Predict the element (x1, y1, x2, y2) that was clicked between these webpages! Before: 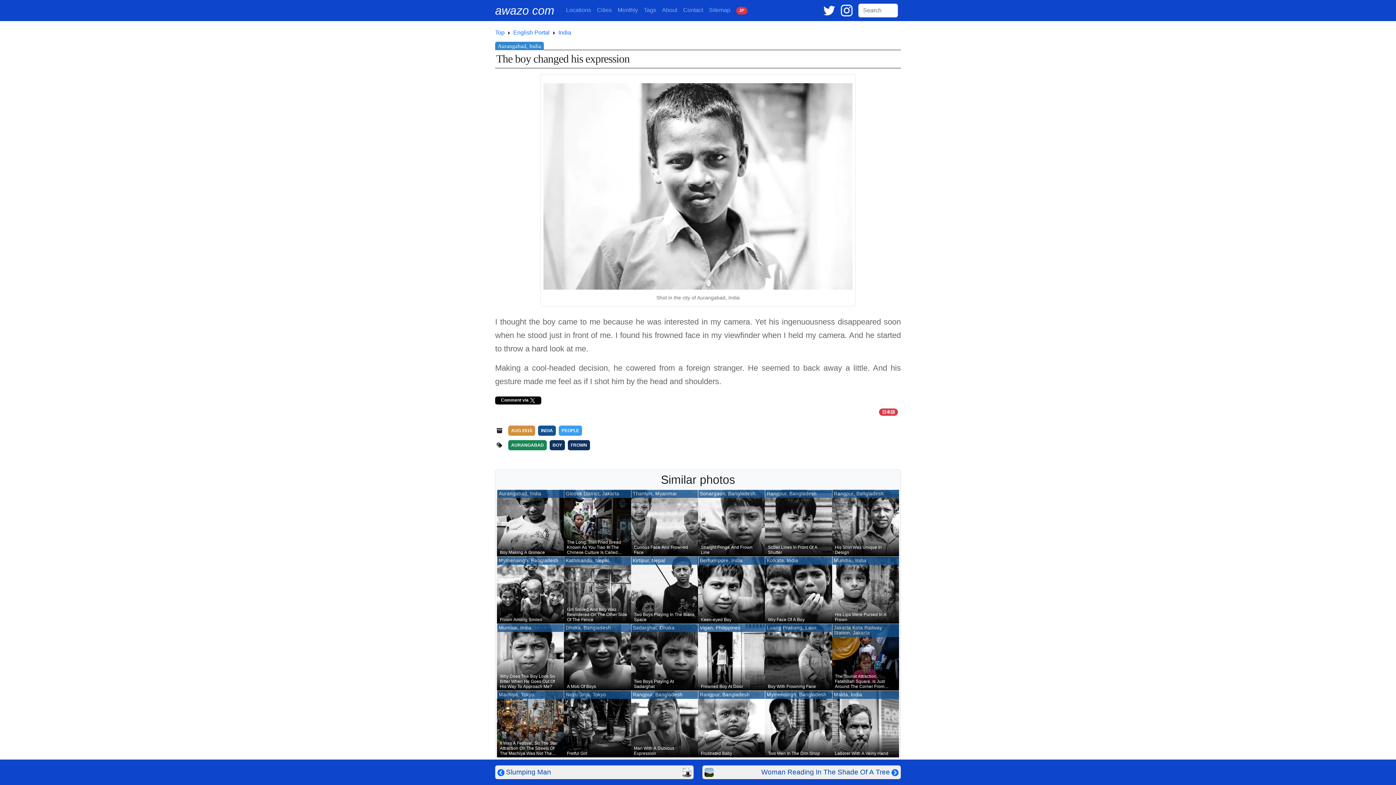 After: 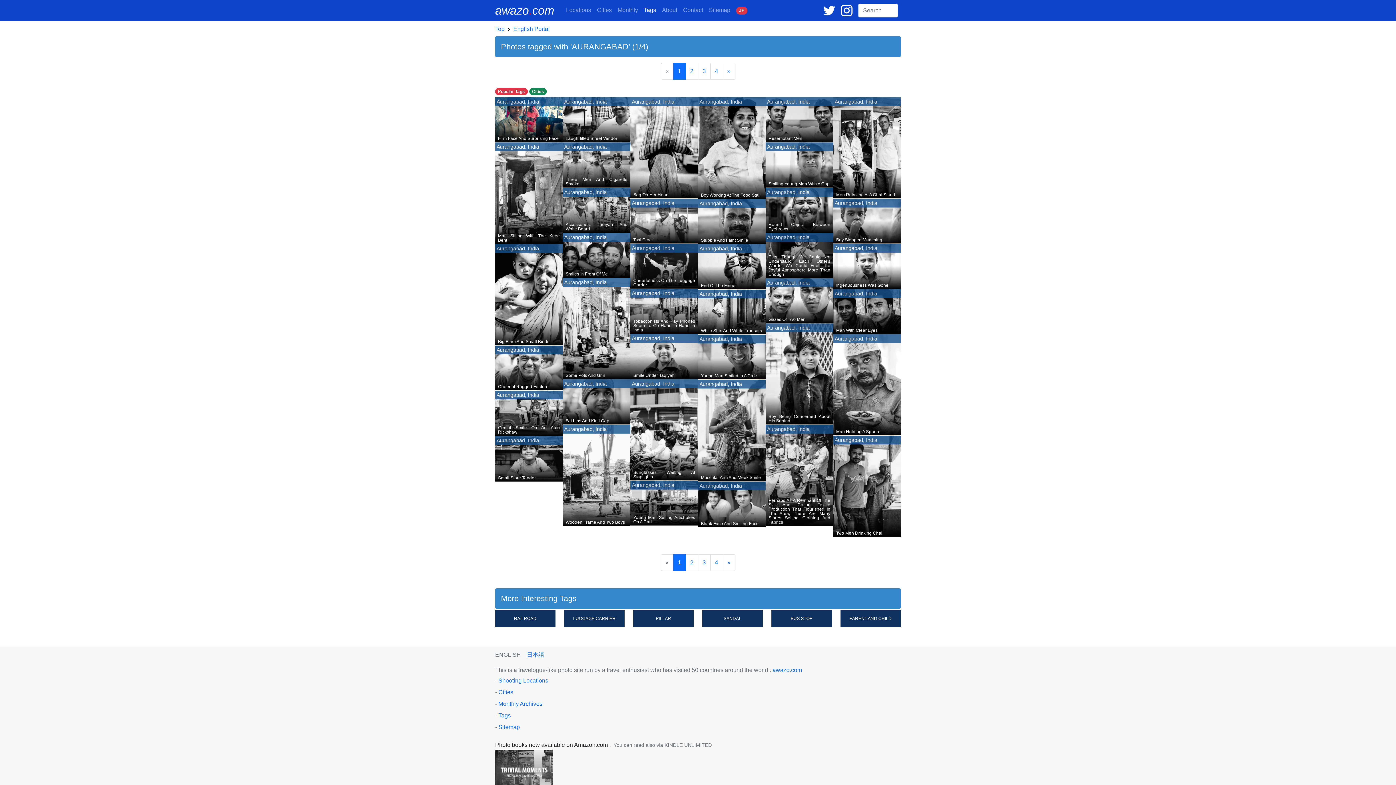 Action: label: AURANGABAD bbox: (508, 440, 546, 450)